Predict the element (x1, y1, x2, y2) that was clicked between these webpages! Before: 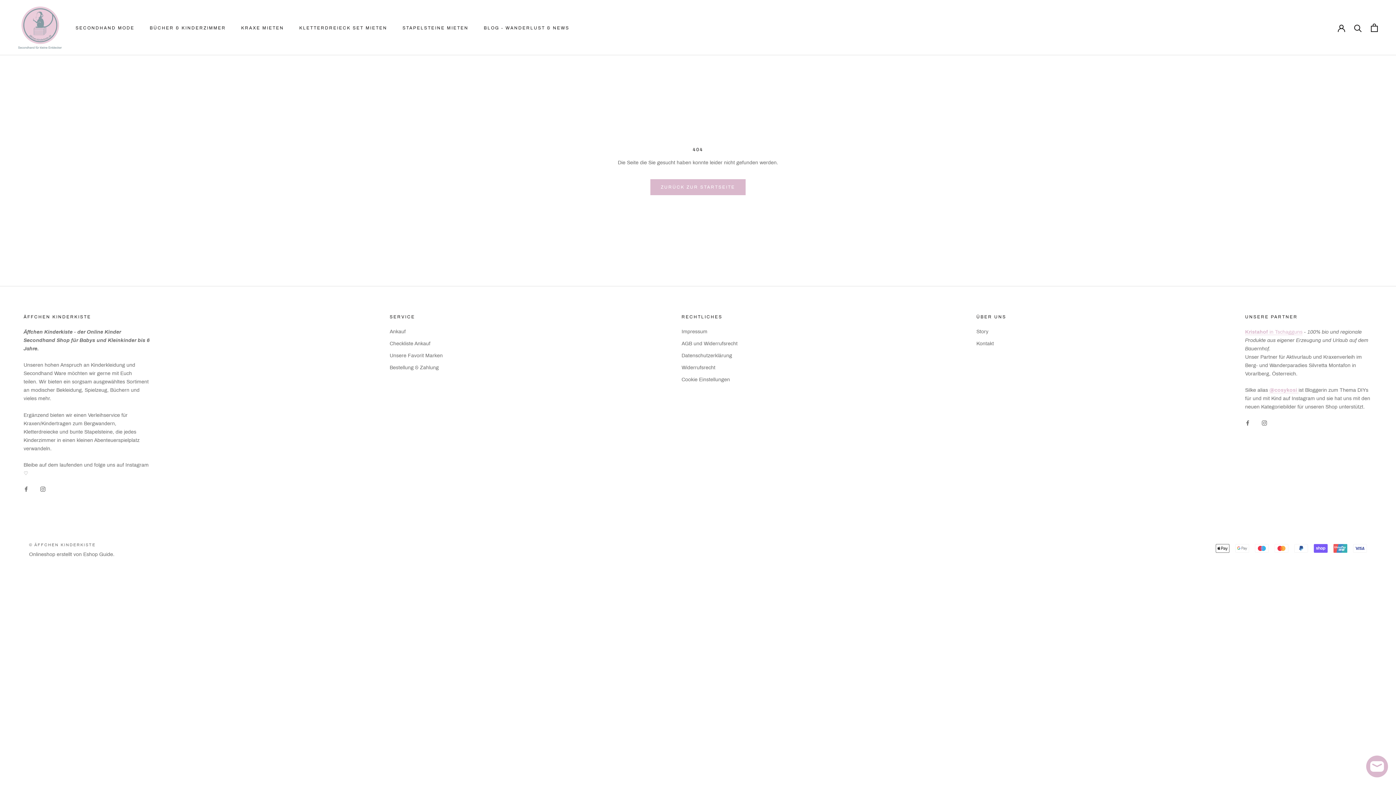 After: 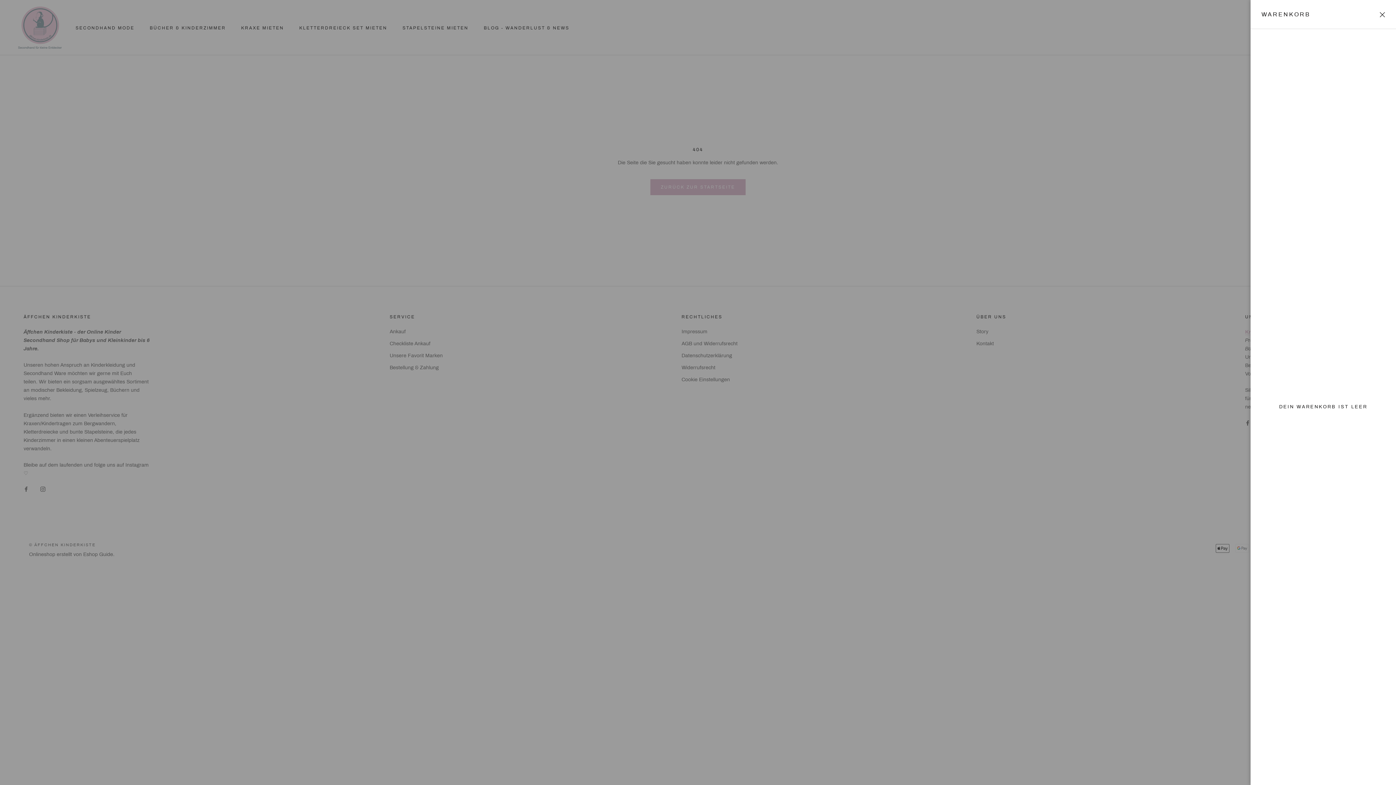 Action: label: Warenkorb öffnen bbox: (1371, 23, 1378, 31)